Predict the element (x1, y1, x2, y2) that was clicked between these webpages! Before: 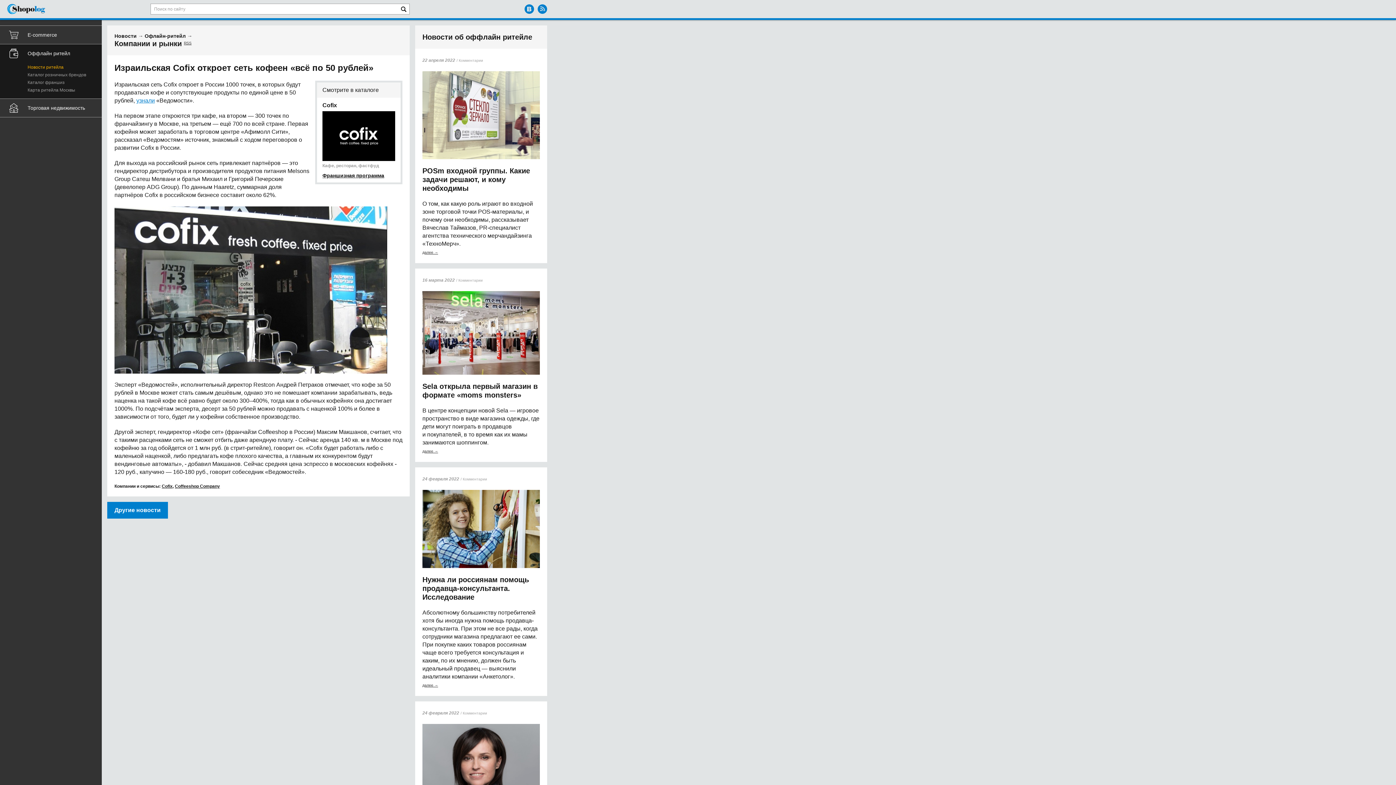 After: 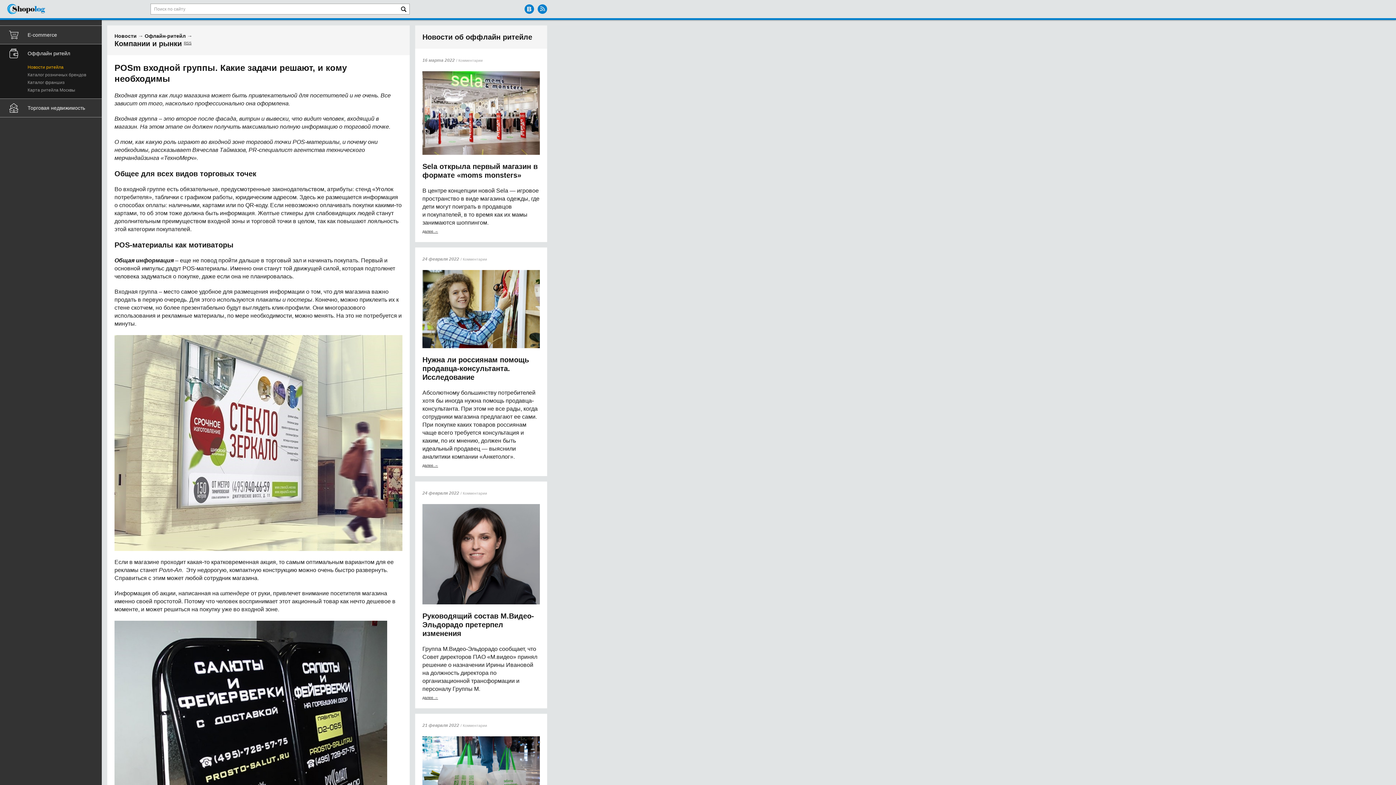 Action: bbox: (422, 71, 540, 159)